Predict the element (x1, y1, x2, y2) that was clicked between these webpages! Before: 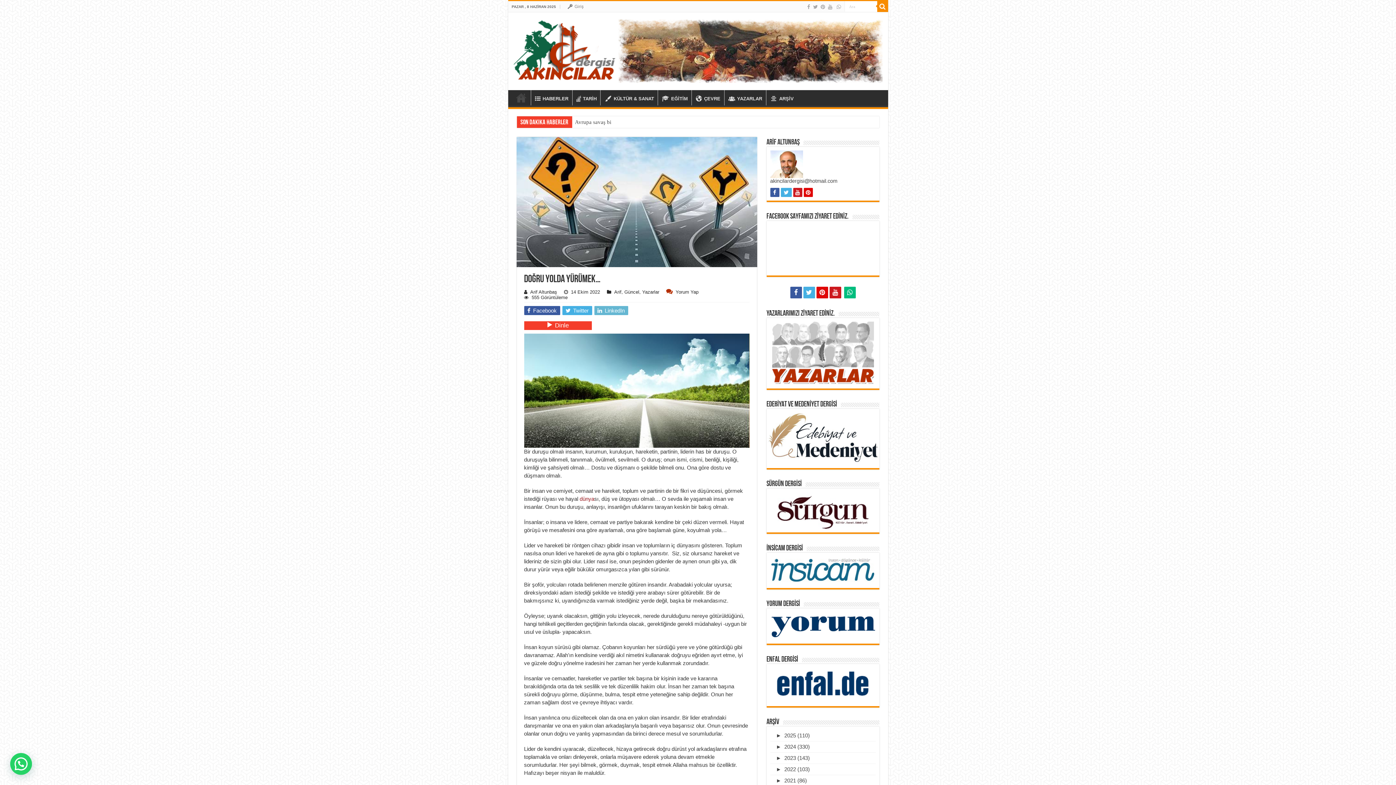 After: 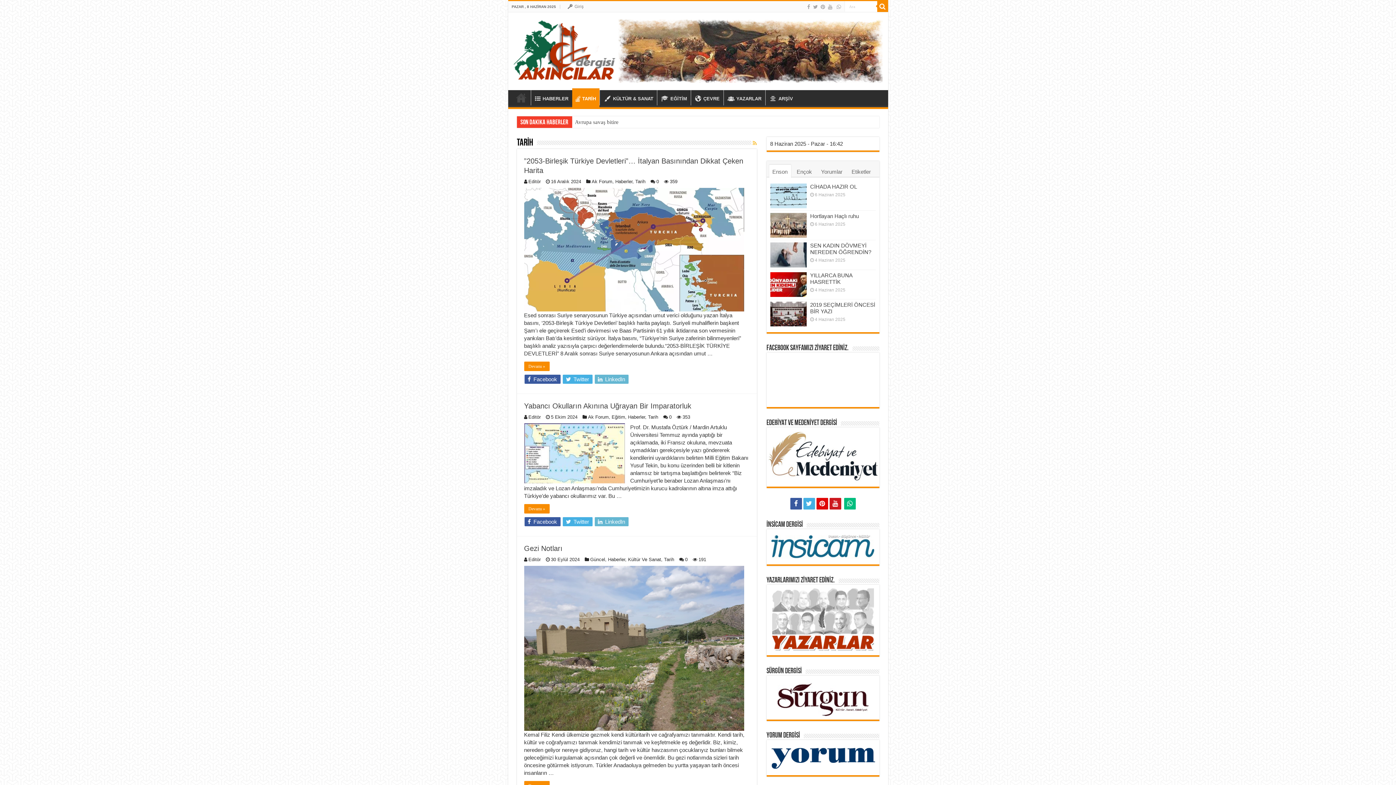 Action: label: TARİH bbox: (572, 90, 600, 105)